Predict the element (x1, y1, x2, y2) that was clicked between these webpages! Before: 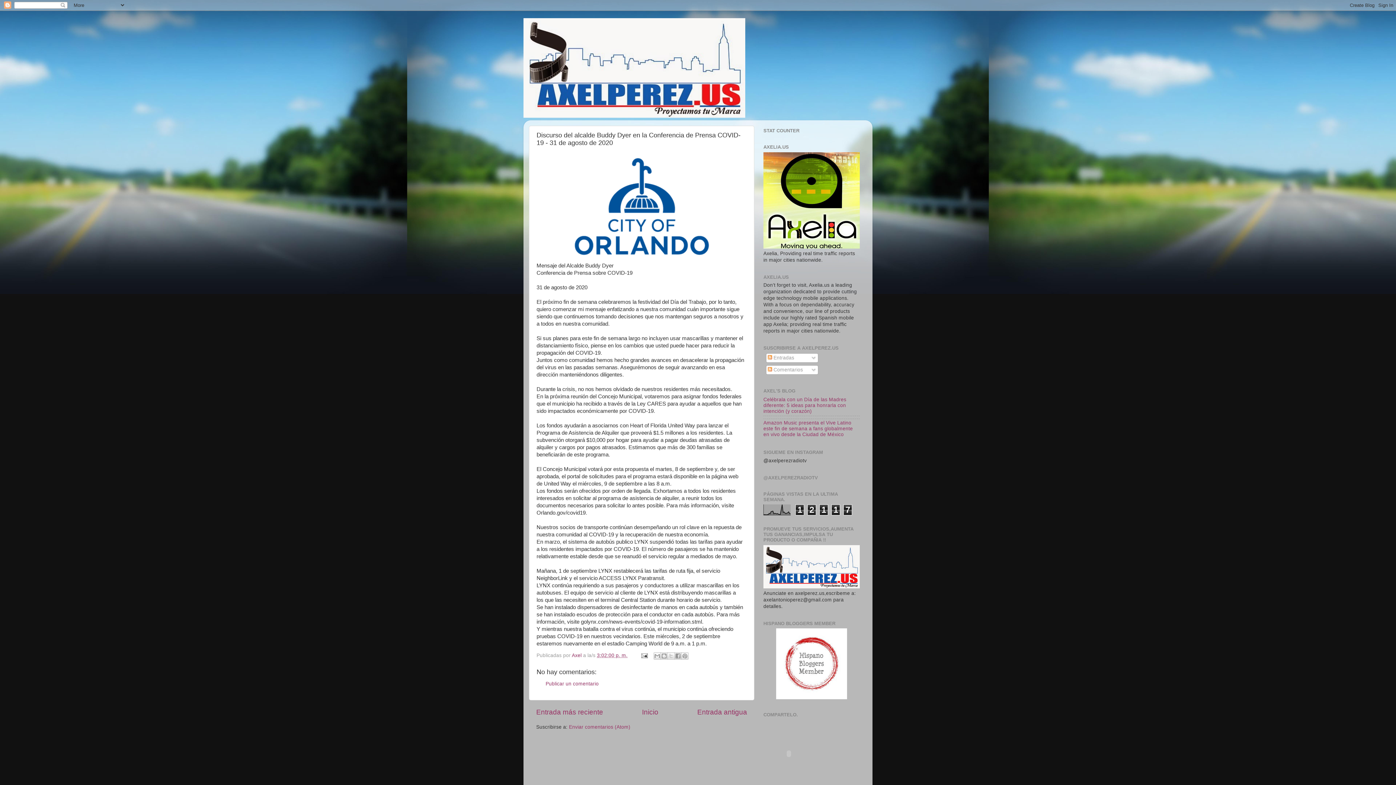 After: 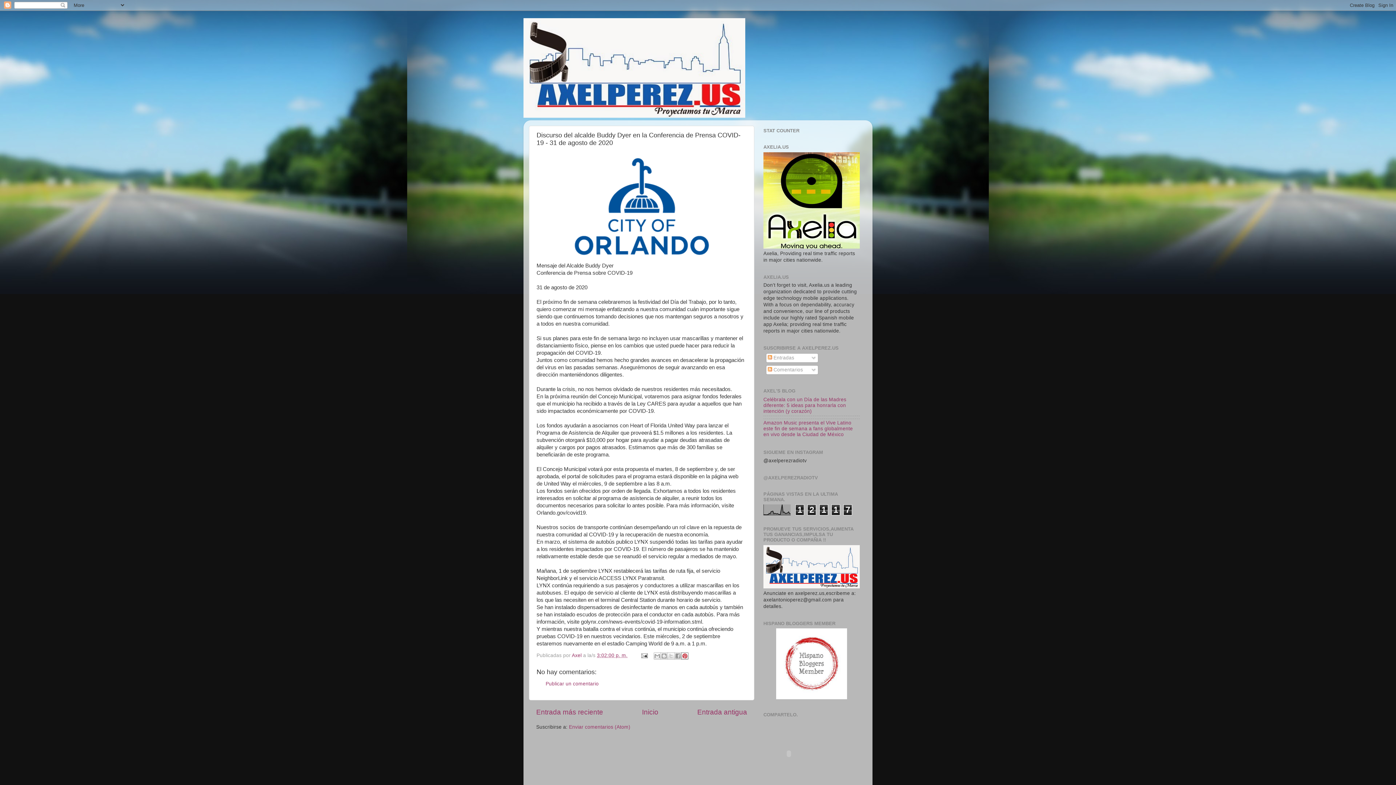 Action: label: Compartir en Pinterest bbox: (681, 652, 688, 659)